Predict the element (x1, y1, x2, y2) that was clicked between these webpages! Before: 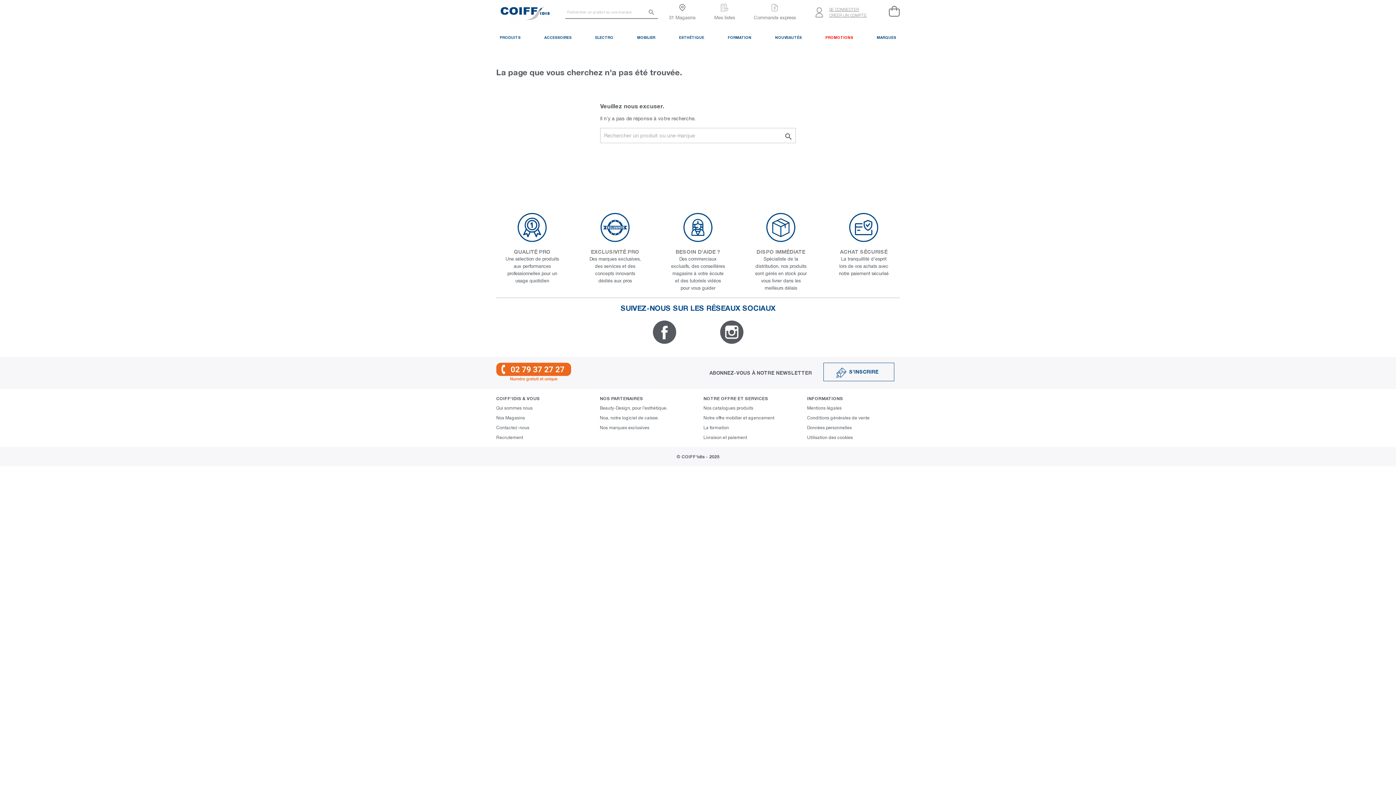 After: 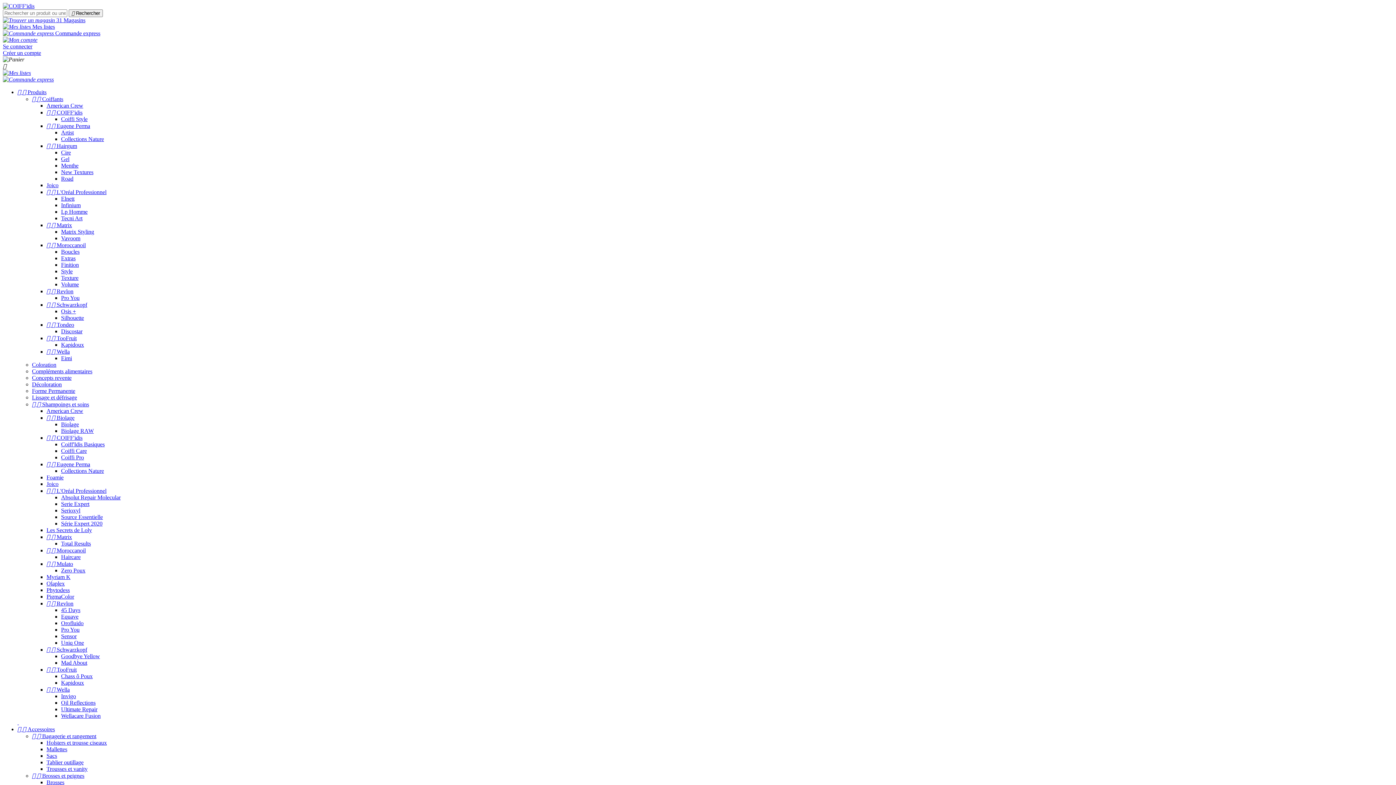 Action: bbox: (724, 32, 755, 44) label: FORMATION